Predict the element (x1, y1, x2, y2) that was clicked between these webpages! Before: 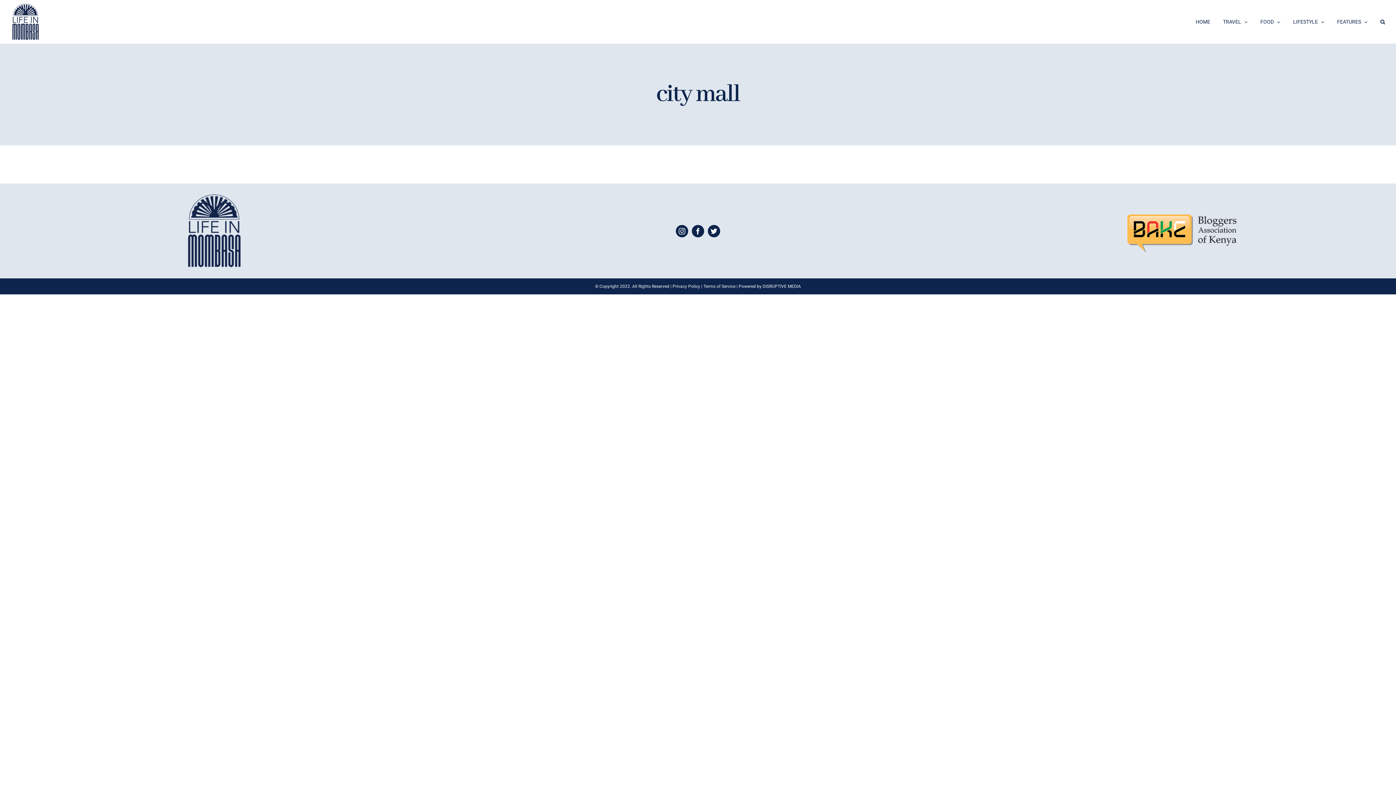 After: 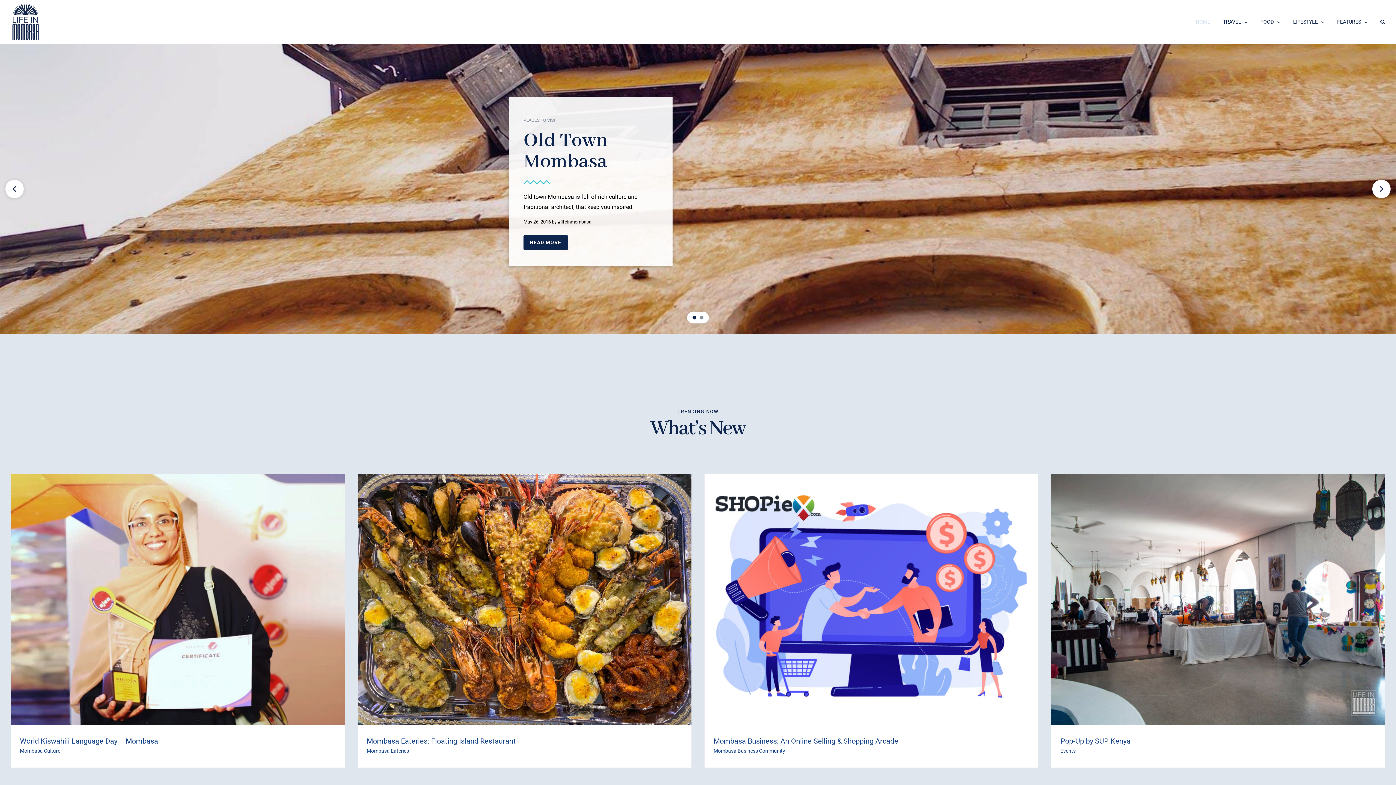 Action: label: HOME bbox: (1196, 0, 1210, 43)